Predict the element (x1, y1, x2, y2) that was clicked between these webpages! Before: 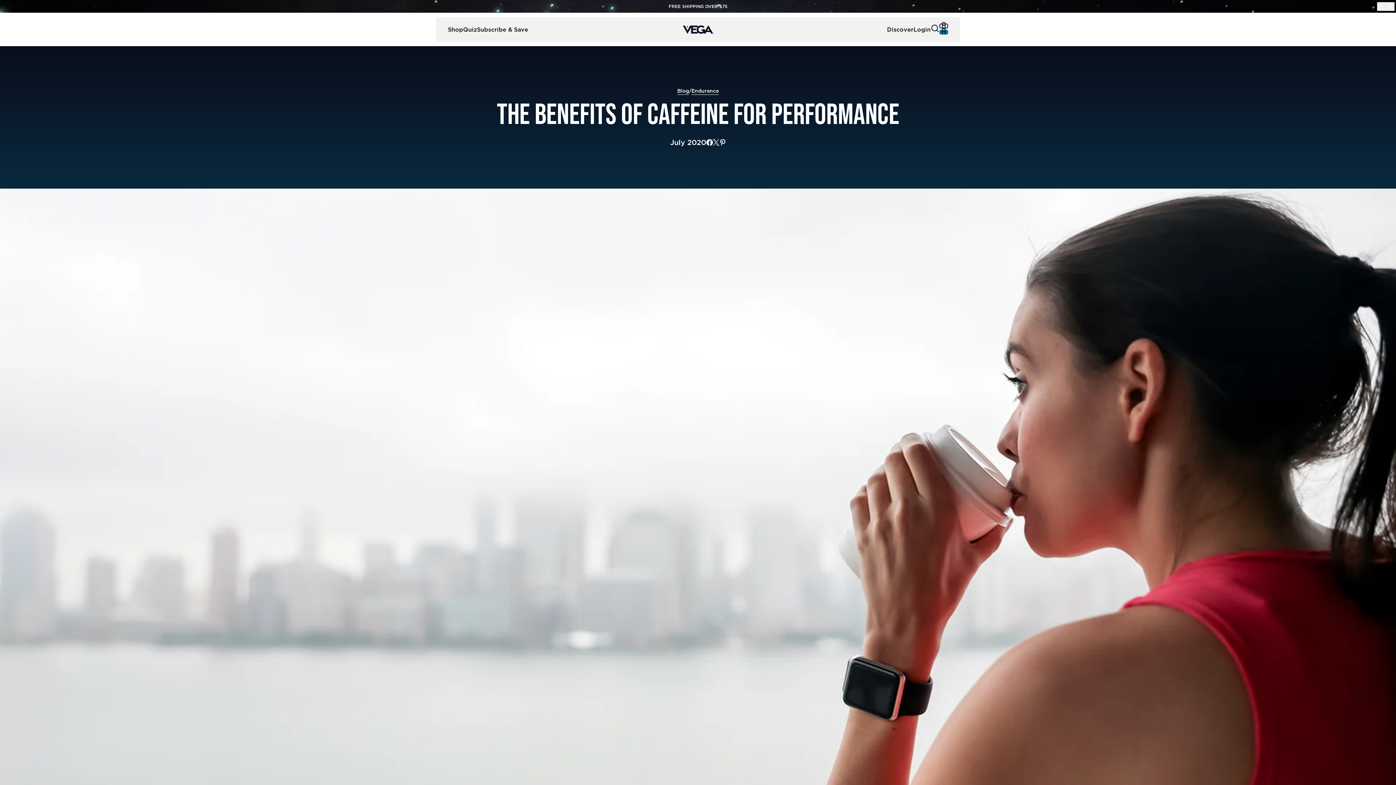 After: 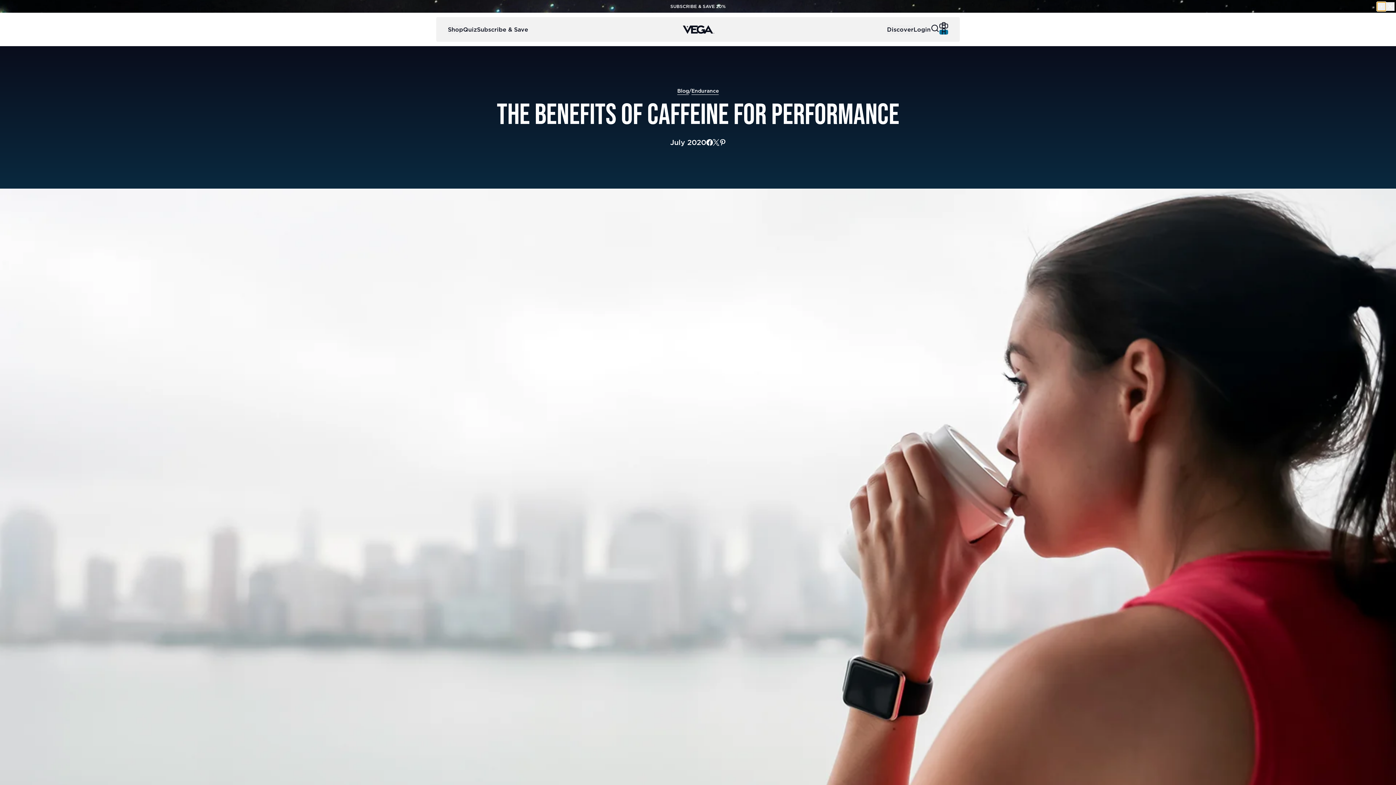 Action: label: Pause Announcement Carousel
Play Announcement Carousel bbox: (1377, 2, 1386, 10)